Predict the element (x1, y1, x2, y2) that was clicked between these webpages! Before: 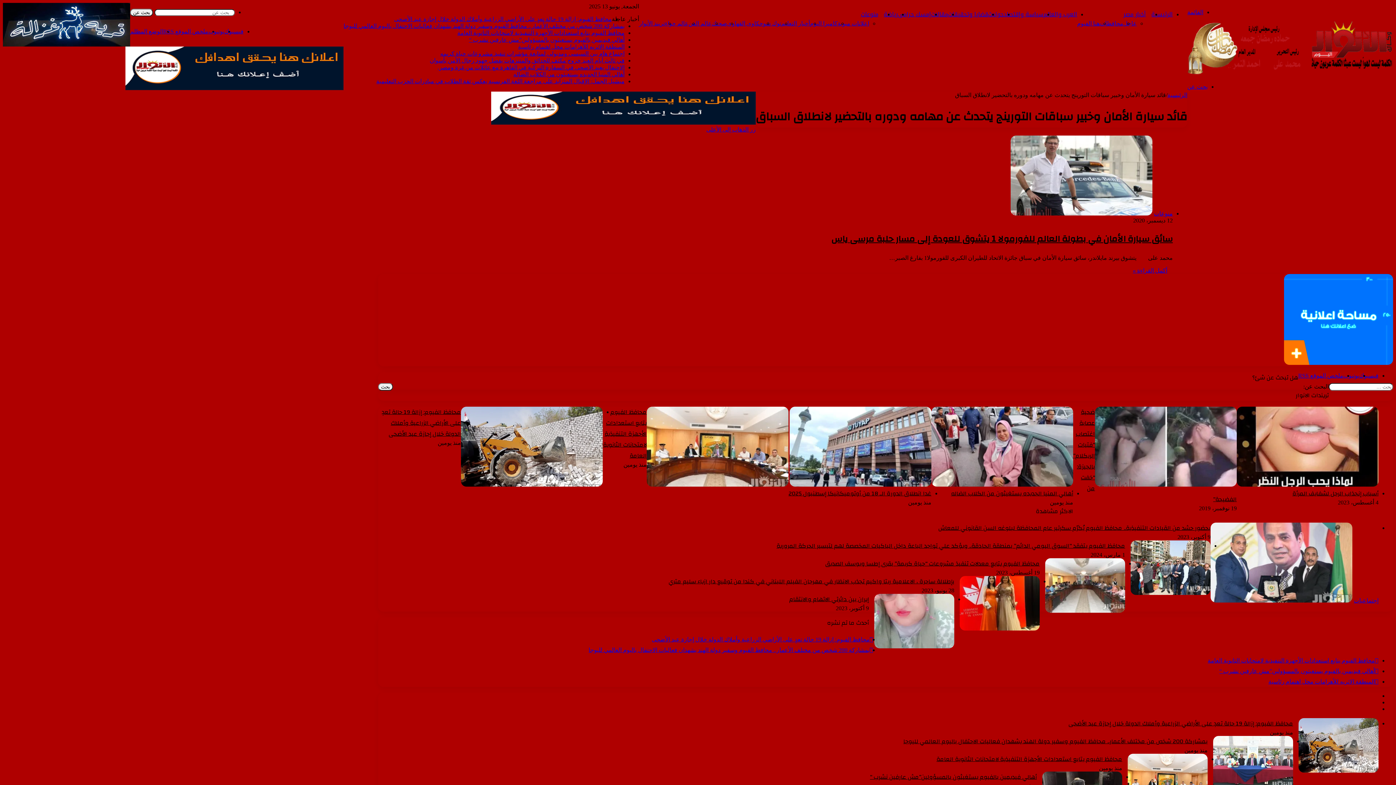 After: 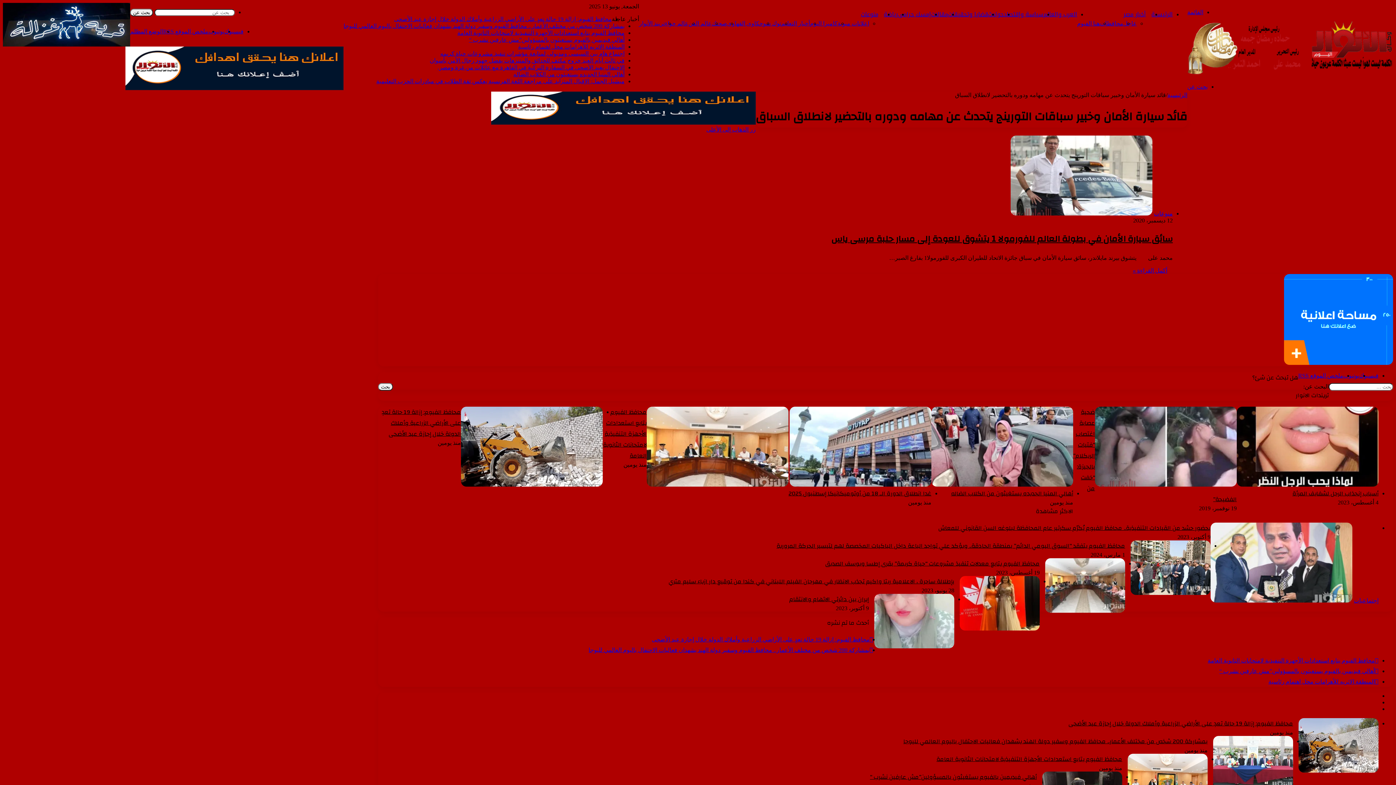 Action: bbox: (491, 119, 756, 125)